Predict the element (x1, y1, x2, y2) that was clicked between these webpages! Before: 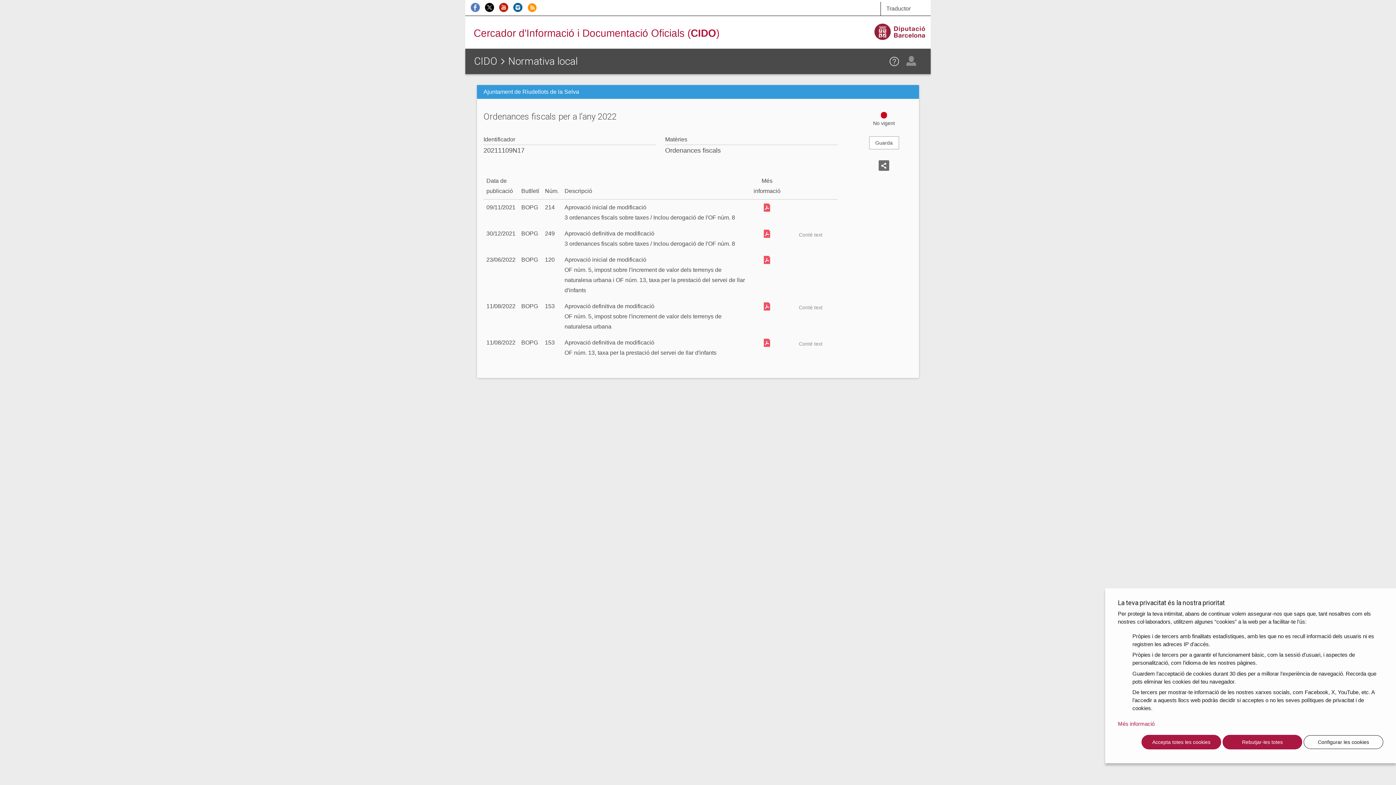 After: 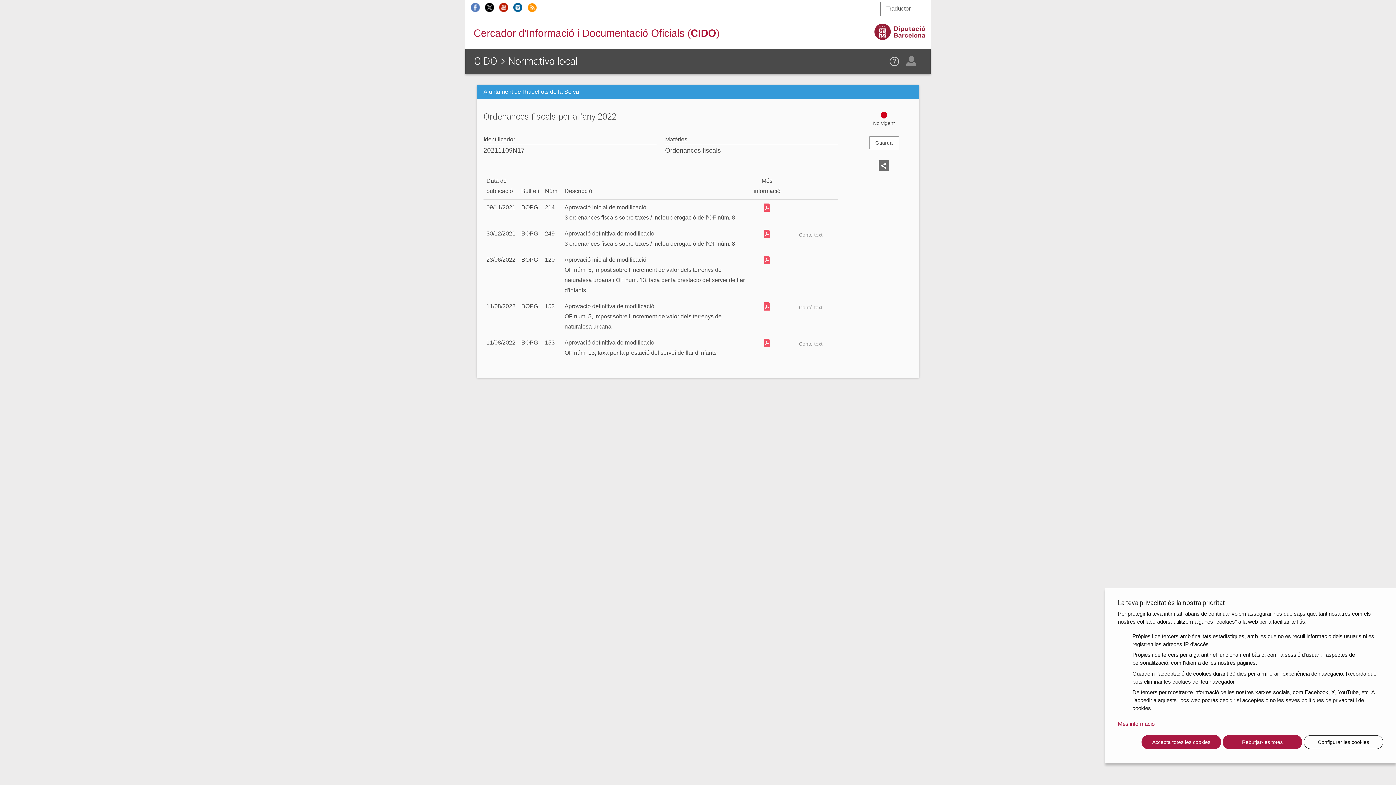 Action: bbox: (764, 303, 770, 309)